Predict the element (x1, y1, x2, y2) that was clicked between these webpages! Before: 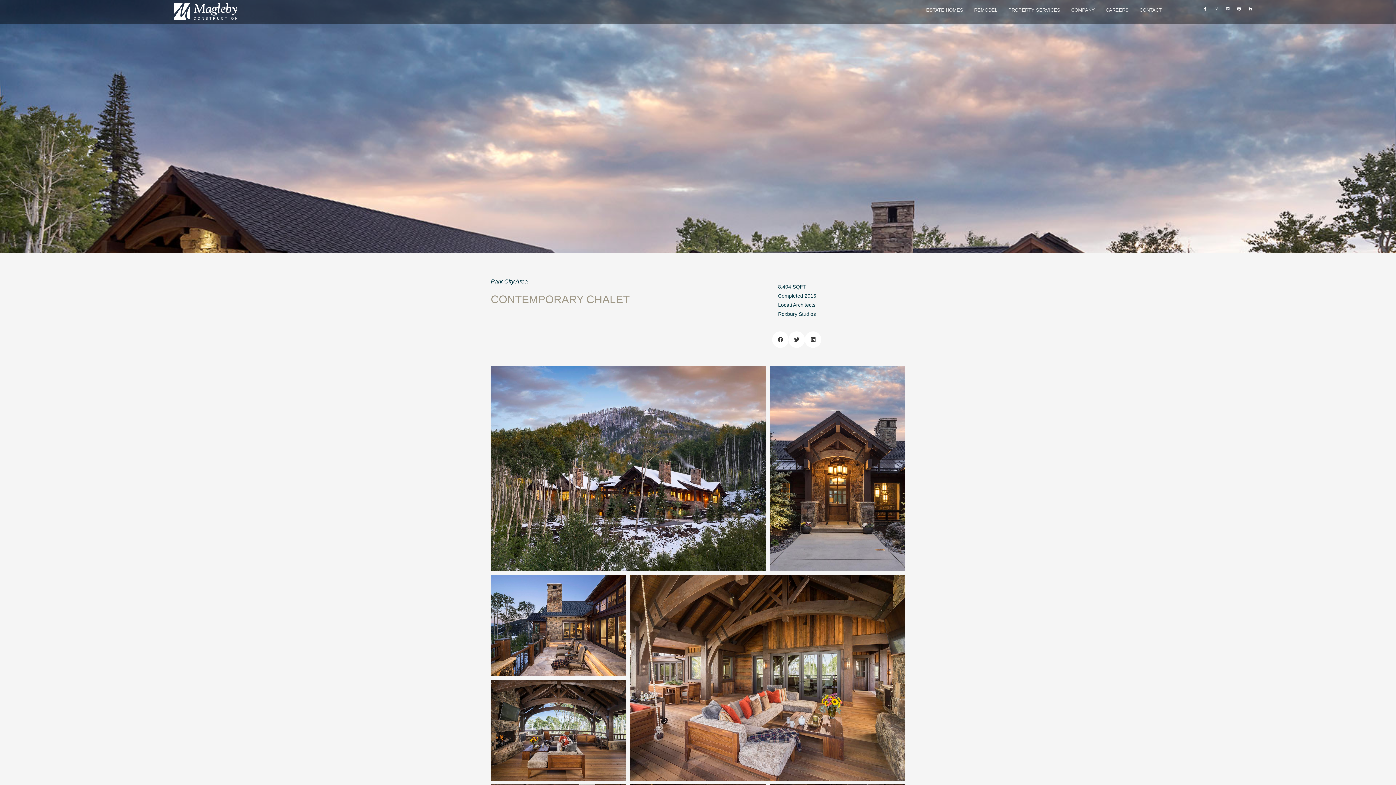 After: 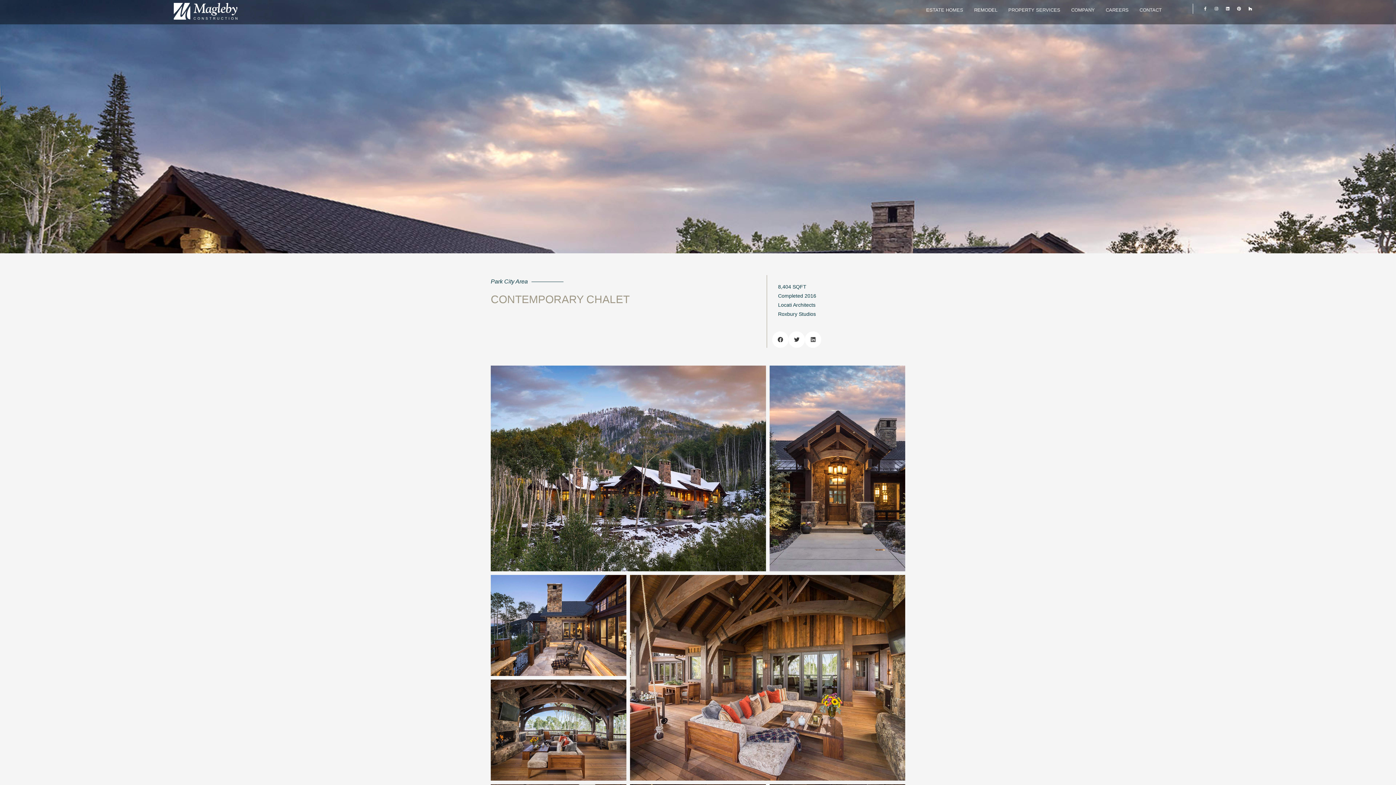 Action: bbox: (1201, 4, 1209, 12) label: Facebook-f